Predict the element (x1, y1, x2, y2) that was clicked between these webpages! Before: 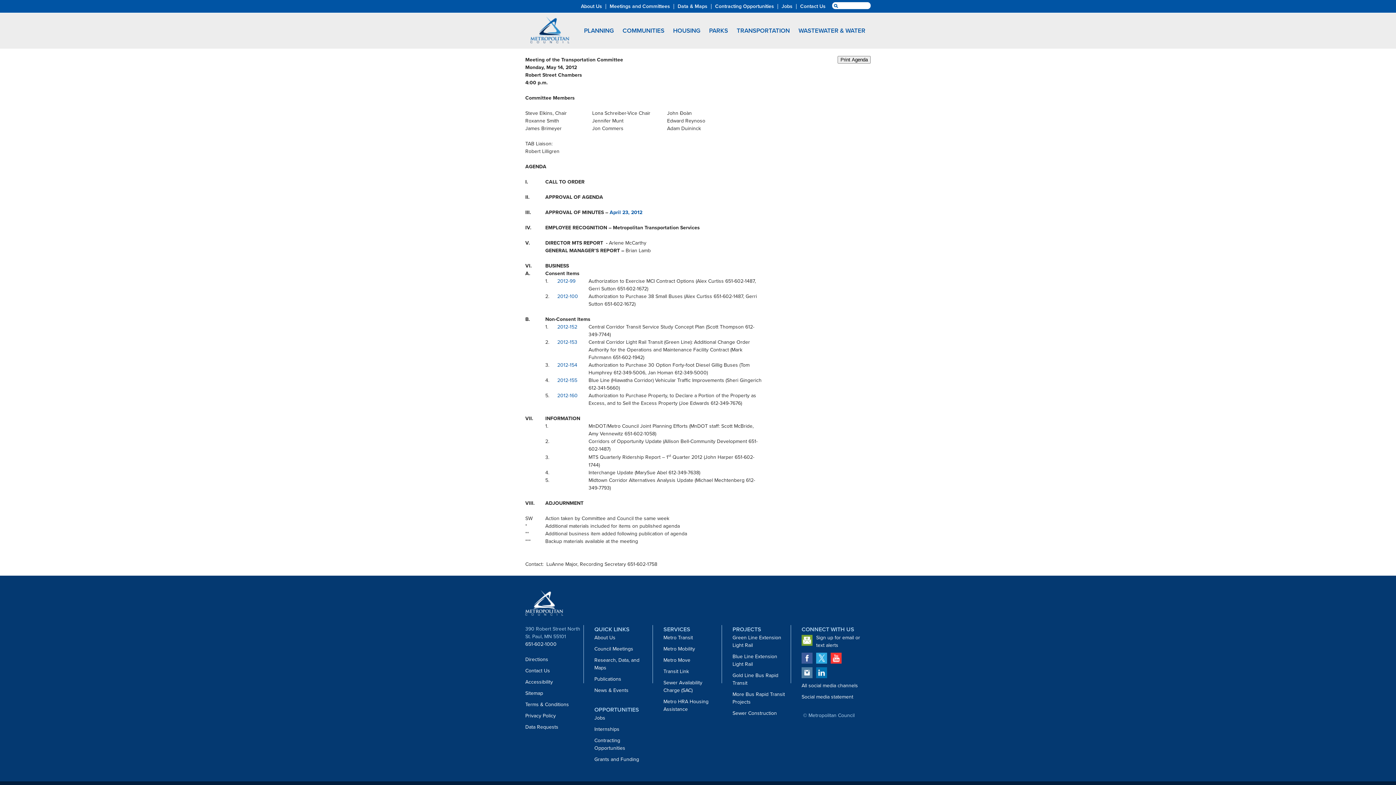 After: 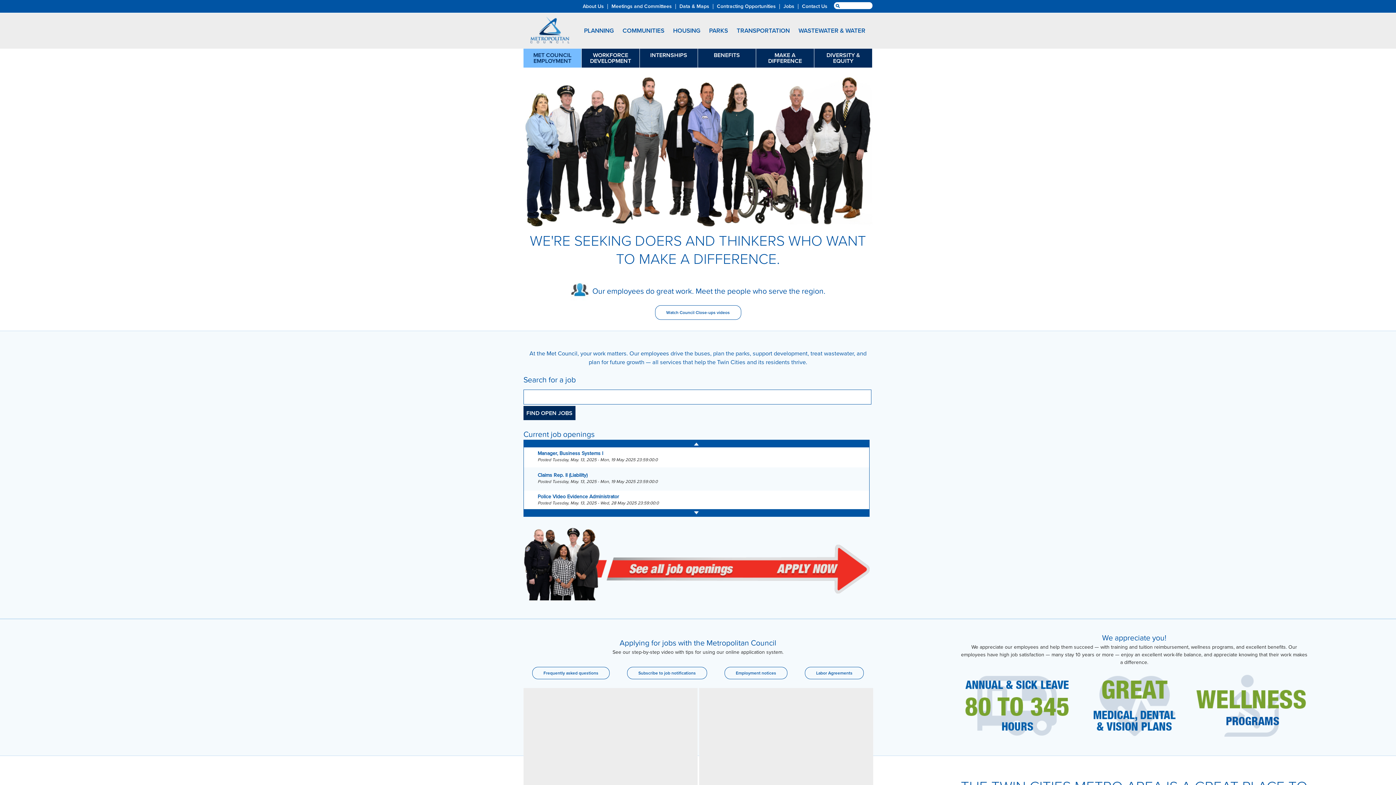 Action: label: Jobs bbox: (594, 714, 605, 722)